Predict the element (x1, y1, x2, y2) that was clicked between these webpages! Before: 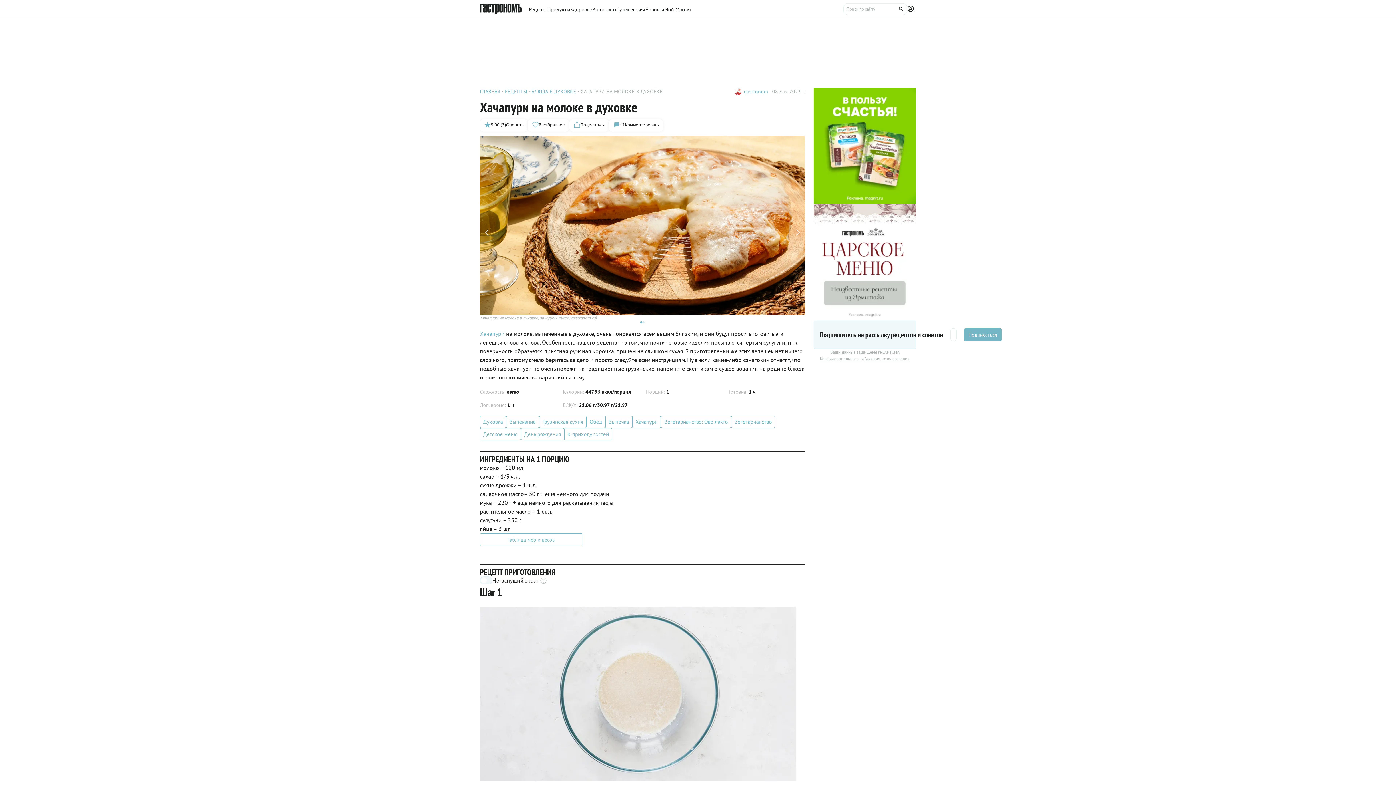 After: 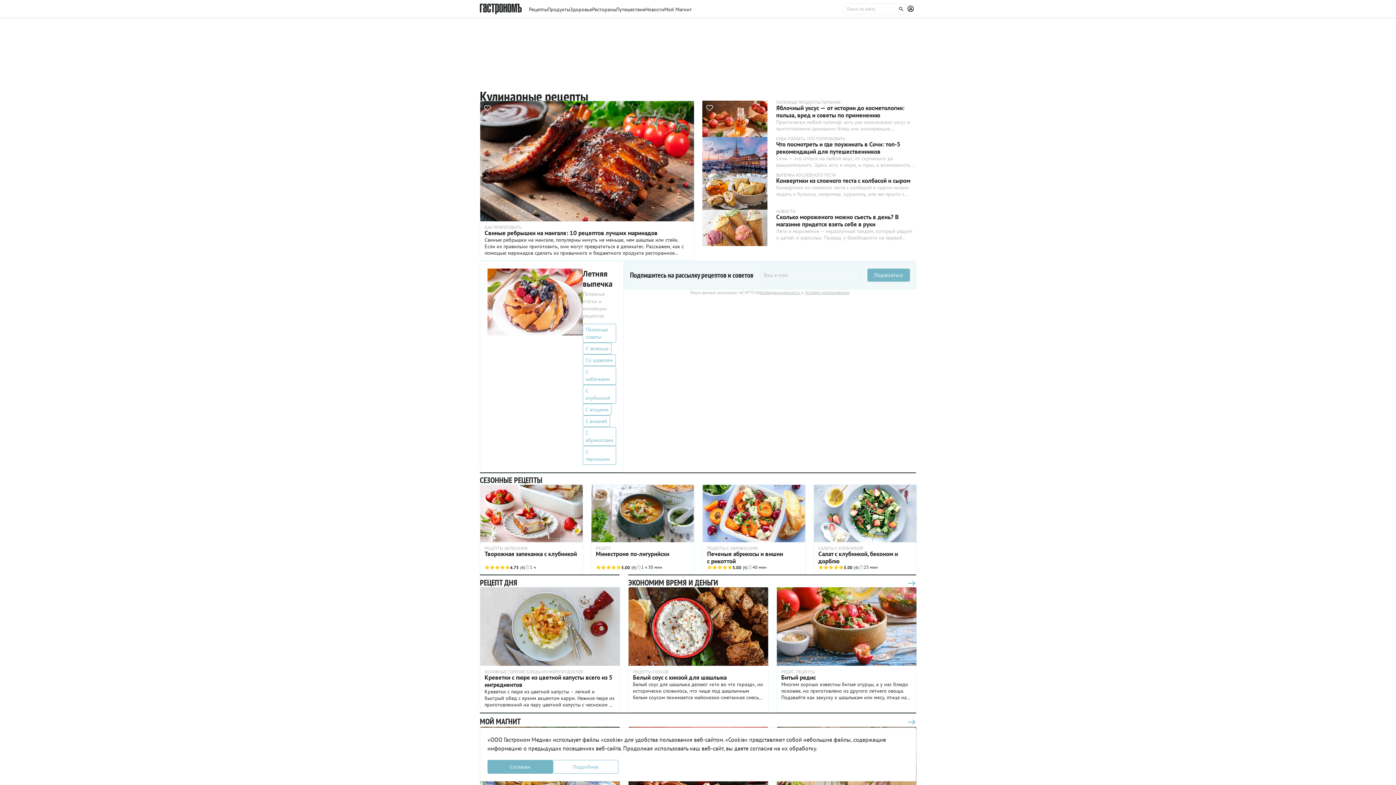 Action: bbox: (480, 3, 529, 14)